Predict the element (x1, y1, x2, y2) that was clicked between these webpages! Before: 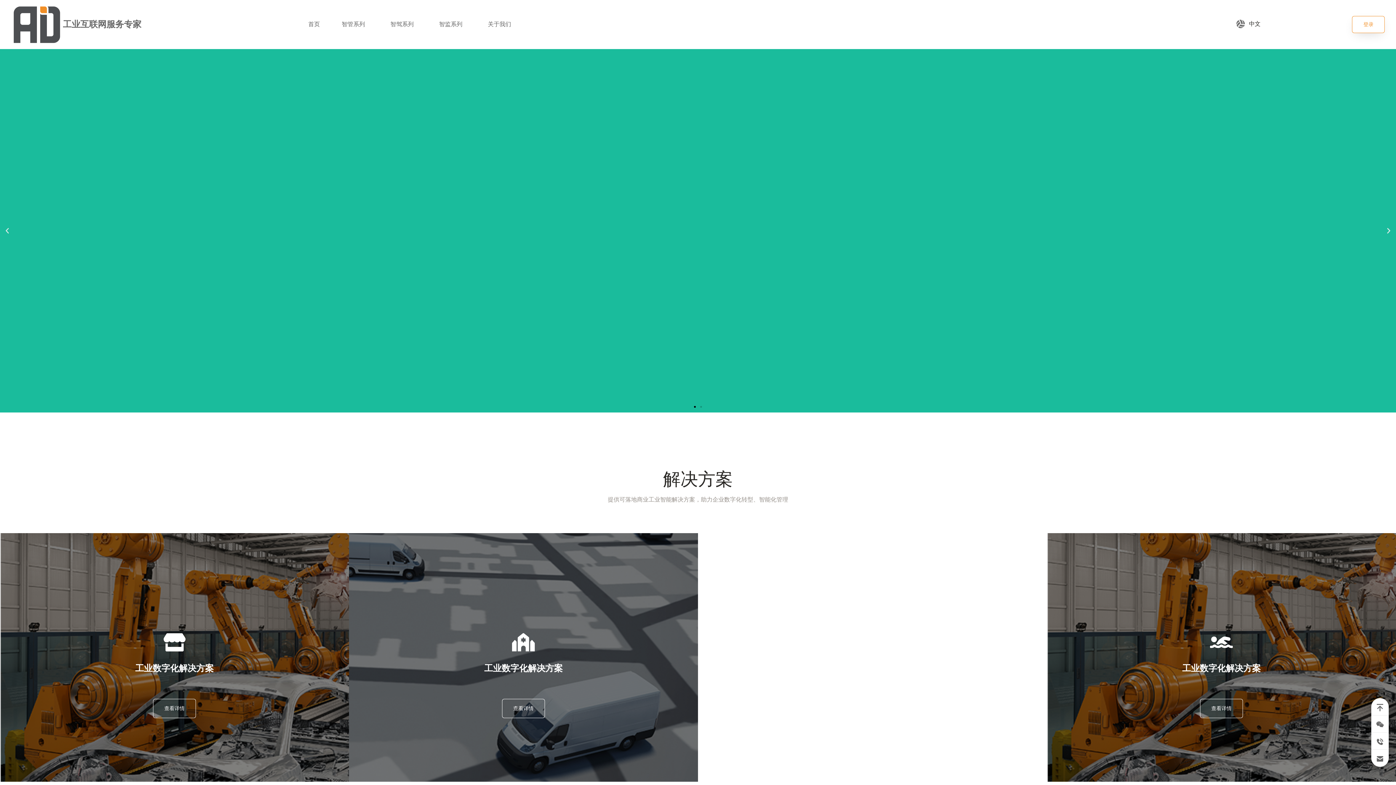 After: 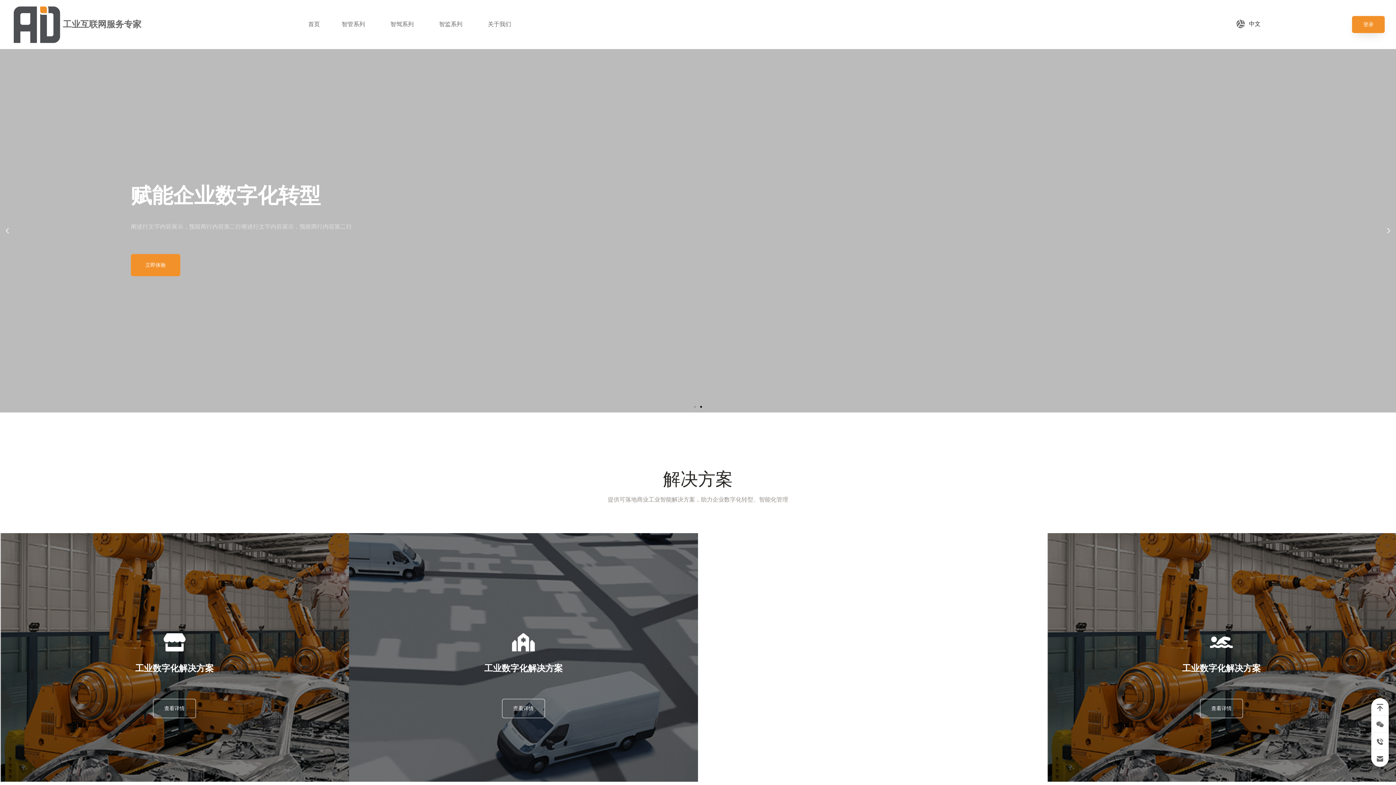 Action: label: 登录 bbox: (1352, 15, 1385, 33)